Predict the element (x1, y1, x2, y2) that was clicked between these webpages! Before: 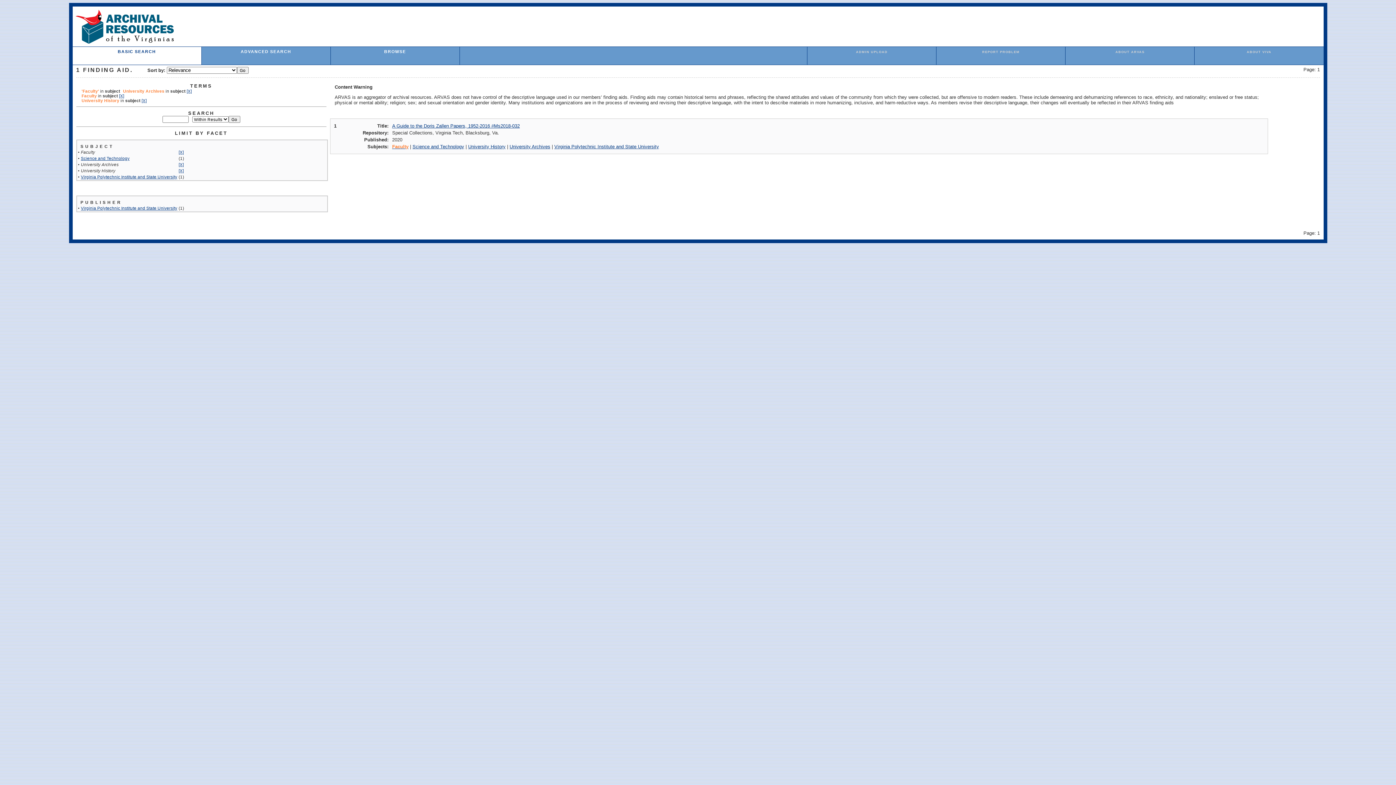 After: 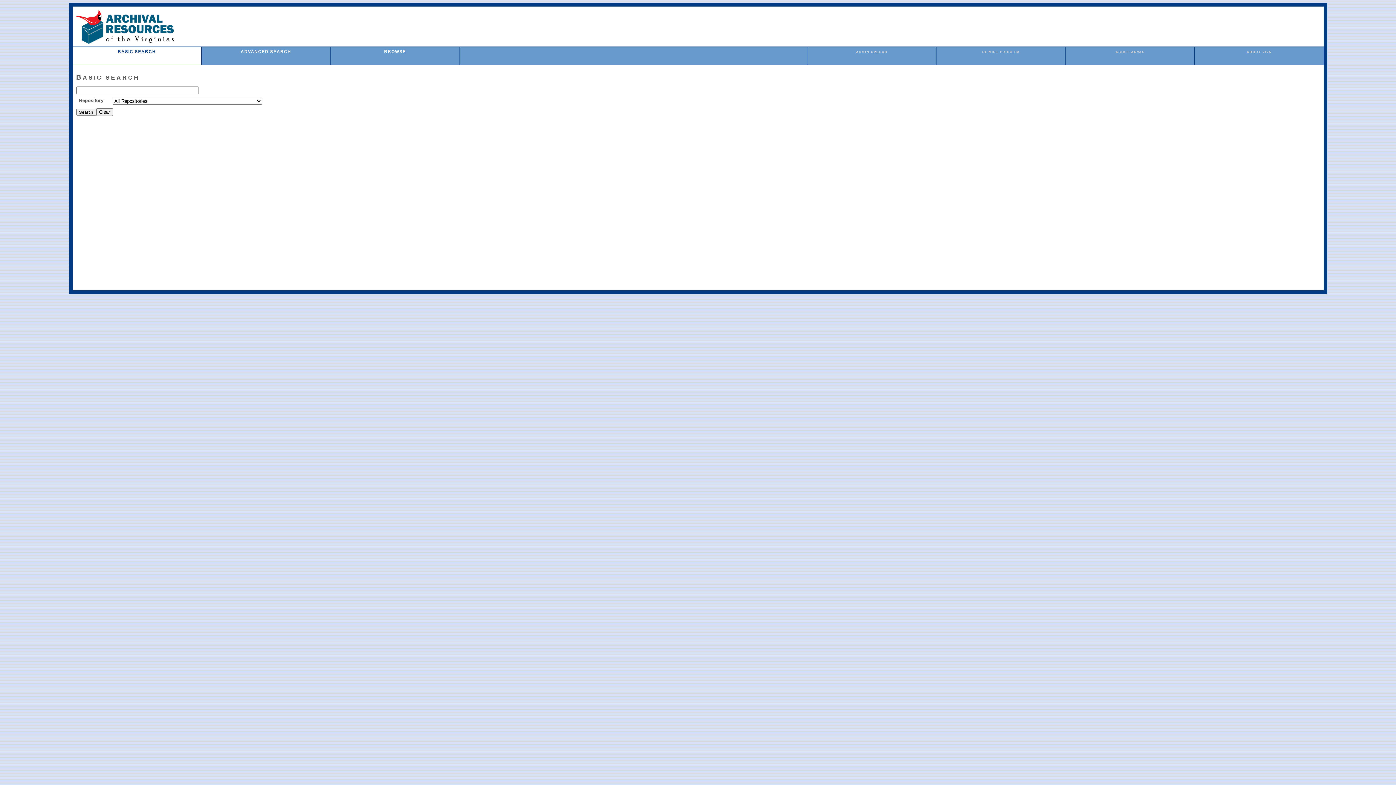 Action: bbox: (117, 49, 156, 53) label: BASIC SEARCH